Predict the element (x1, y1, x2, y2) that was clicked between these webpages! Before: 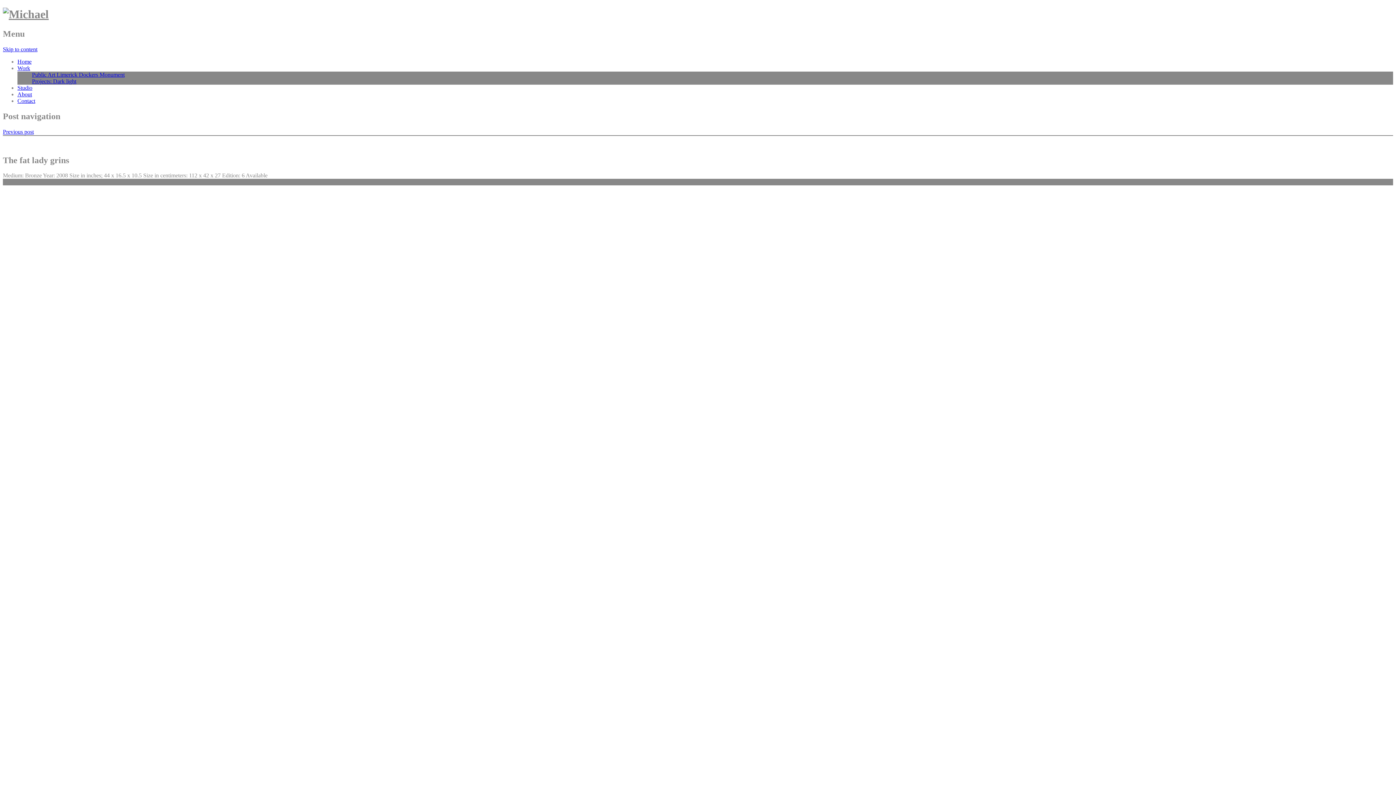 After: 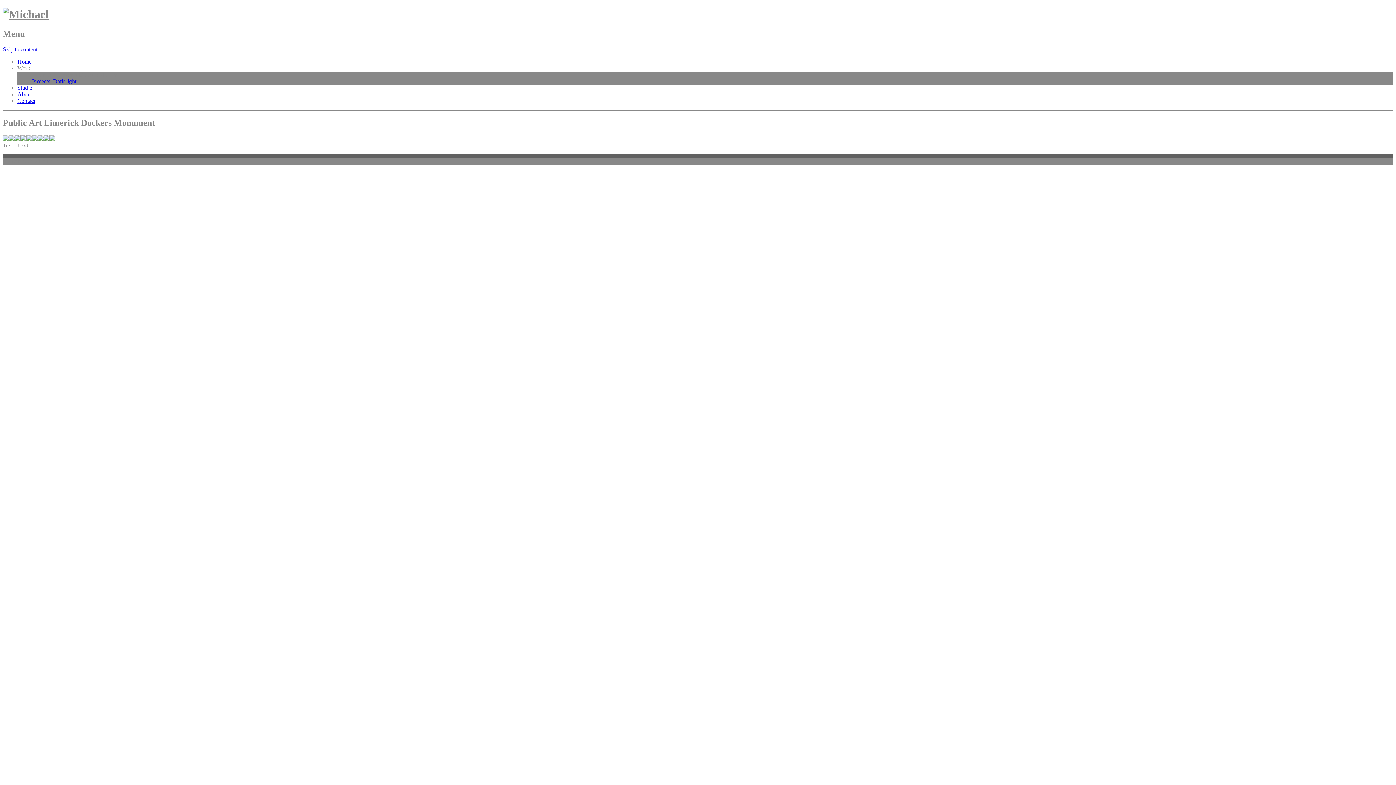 Action: label: Public Art Limerick Dockers Monument bbox: (32, 71, 124, 77)